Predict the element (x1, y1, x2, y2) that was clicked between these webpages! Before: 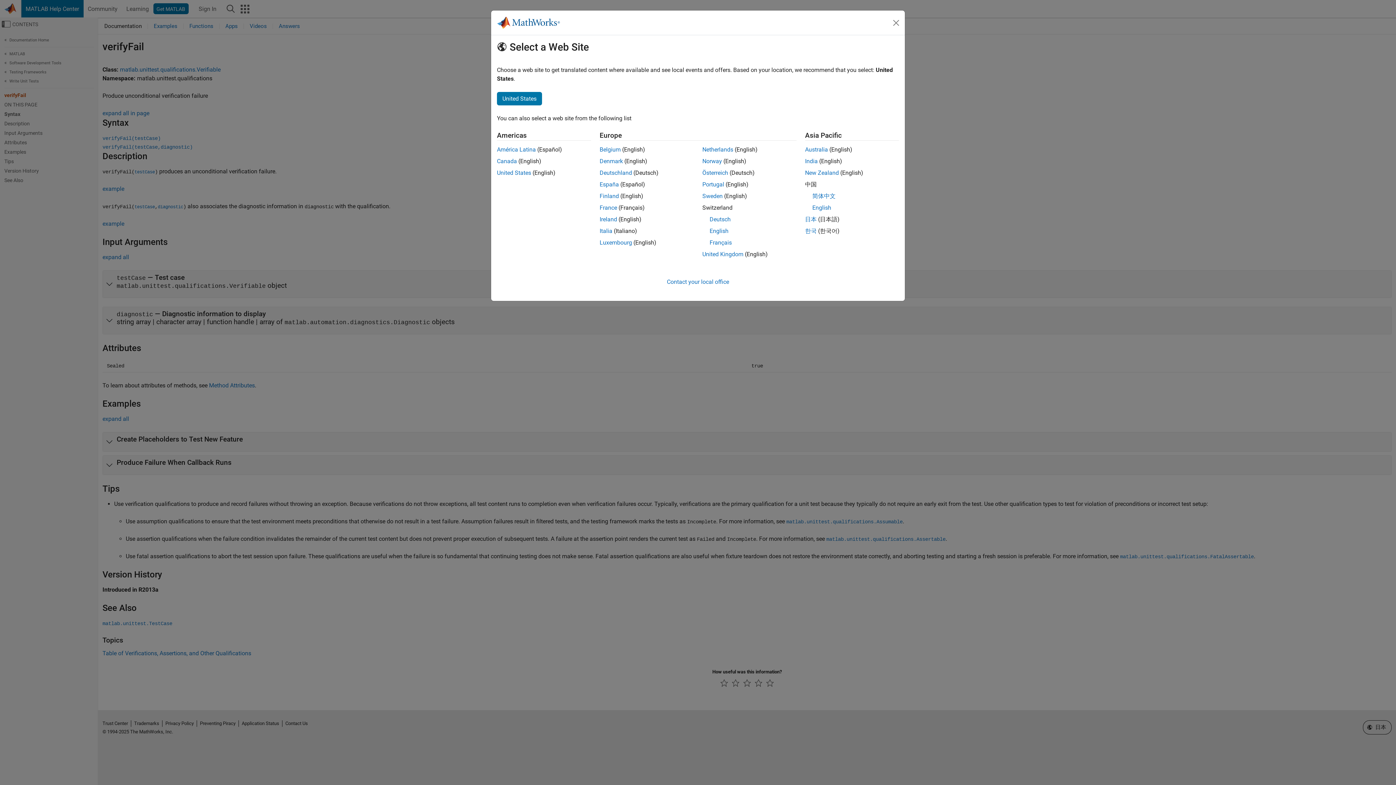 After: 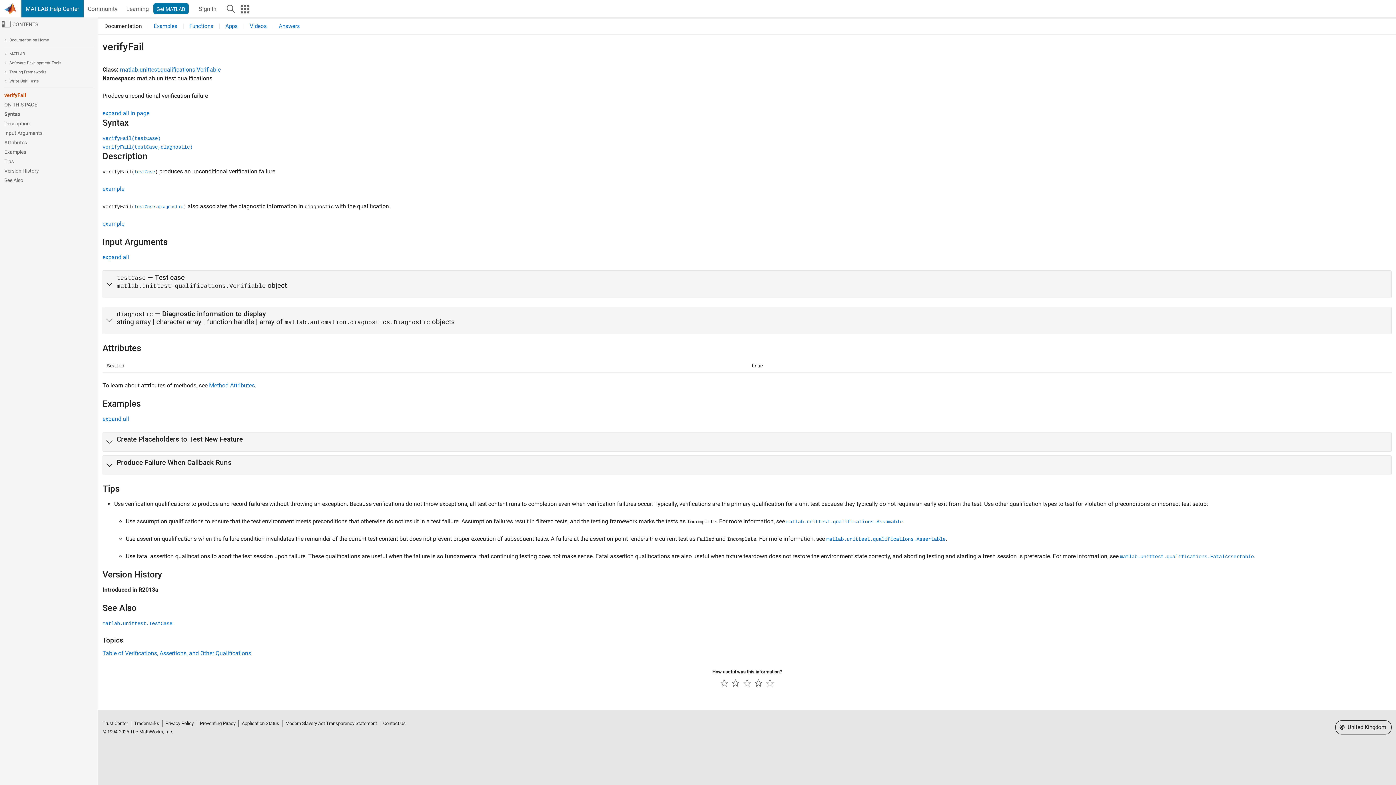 Action: bbox: (599, 216, 617, 222) label: Ireland